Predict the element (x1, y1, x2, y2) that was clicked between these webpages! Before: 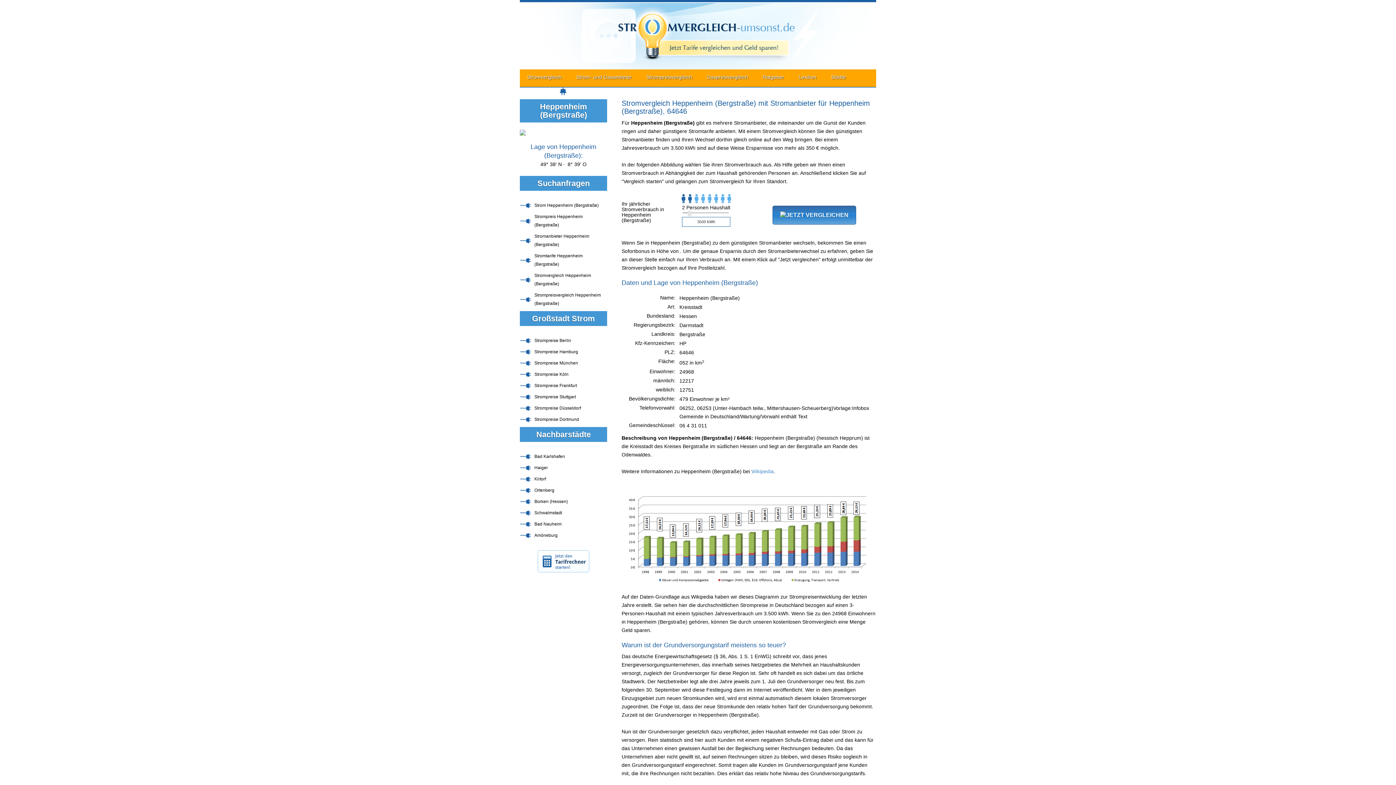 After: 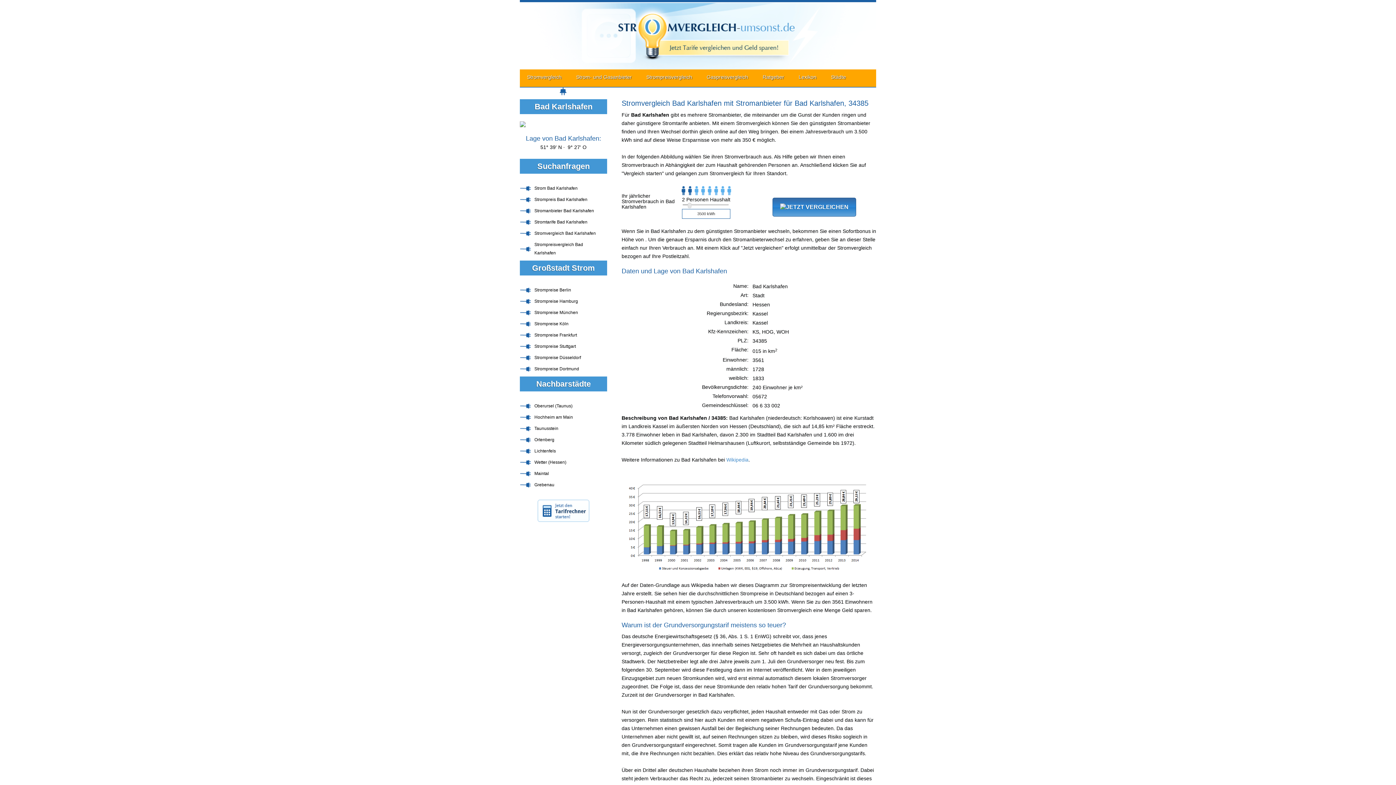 Action: bbox: (520, 452, 602, 461) label: Bad Karlshafen